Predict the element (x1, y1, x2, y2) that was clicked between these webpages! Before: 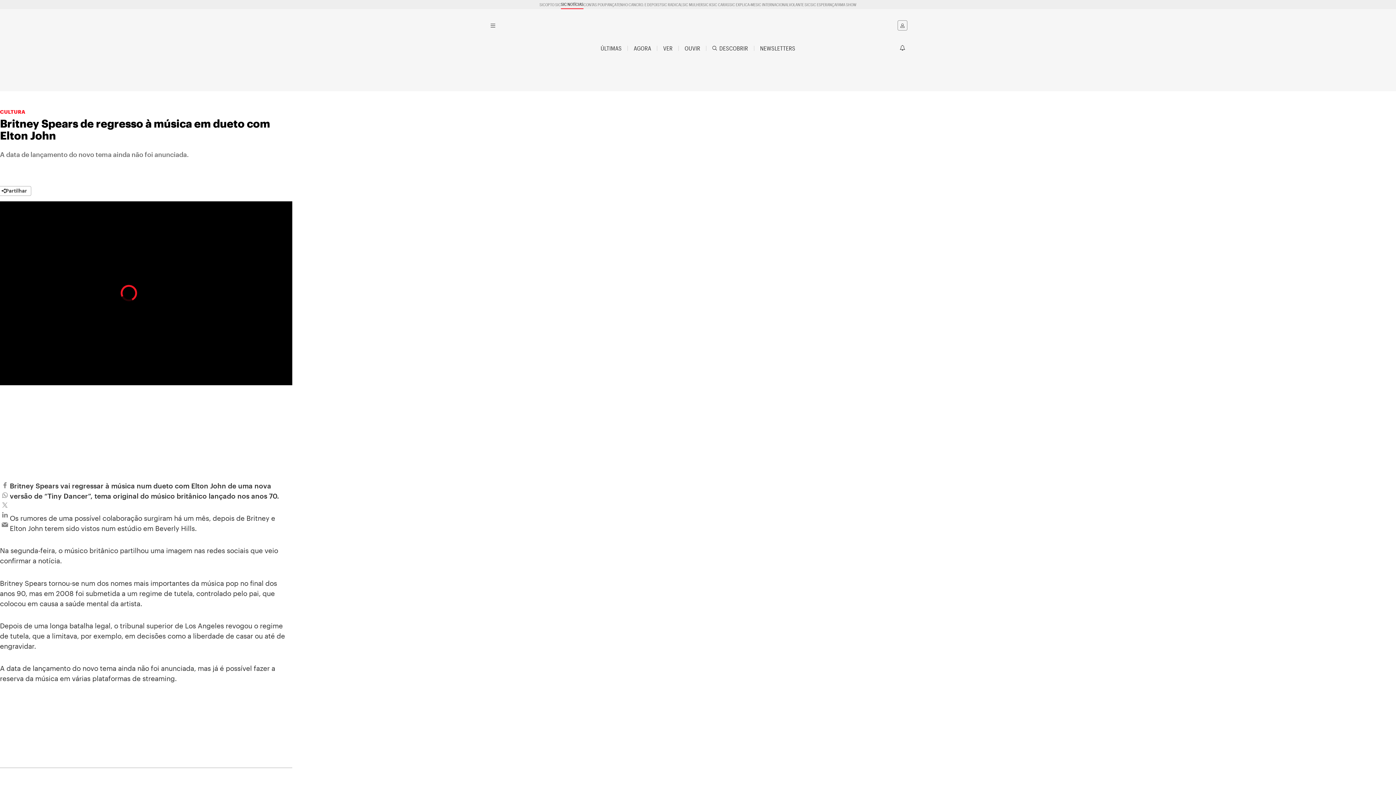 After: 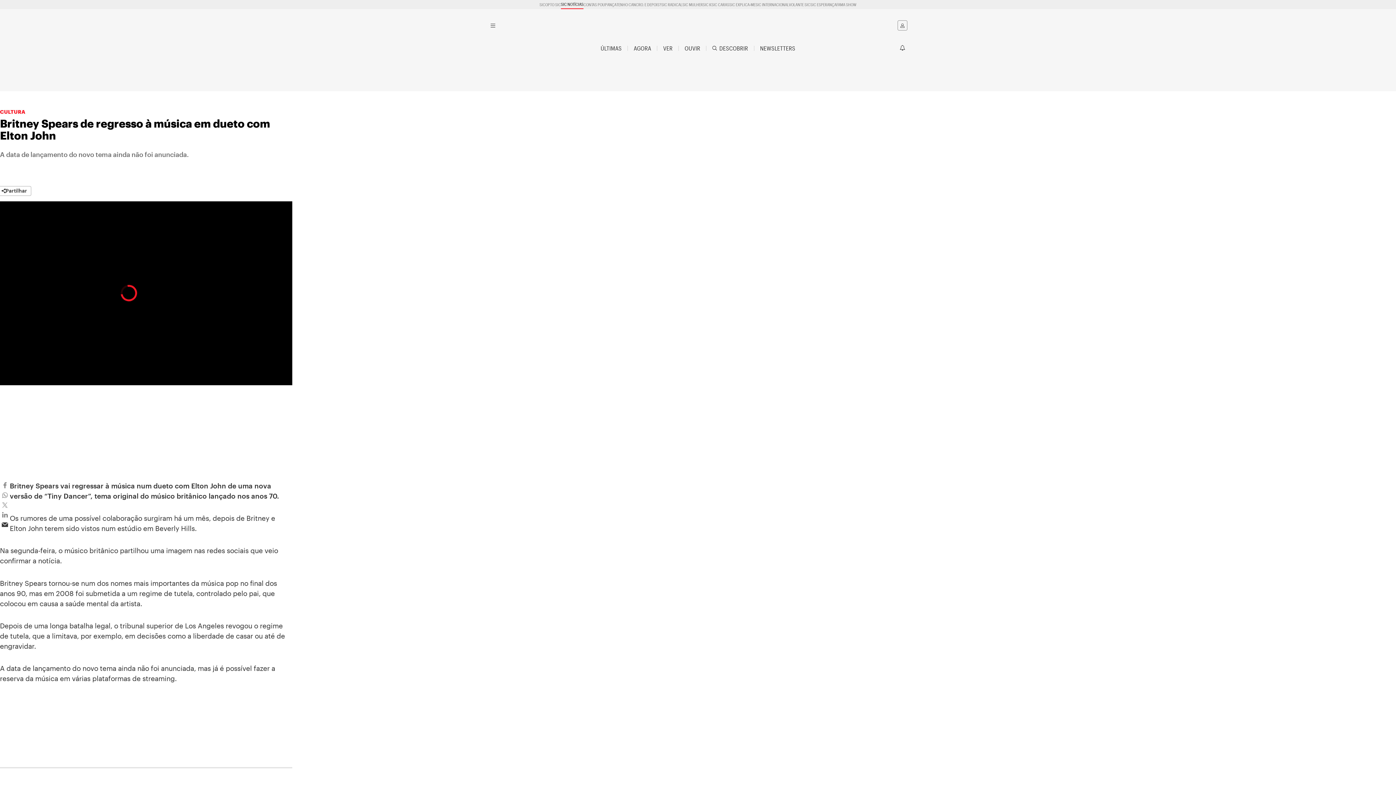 Action: label: email bbox: (0, 520, 9, 530)